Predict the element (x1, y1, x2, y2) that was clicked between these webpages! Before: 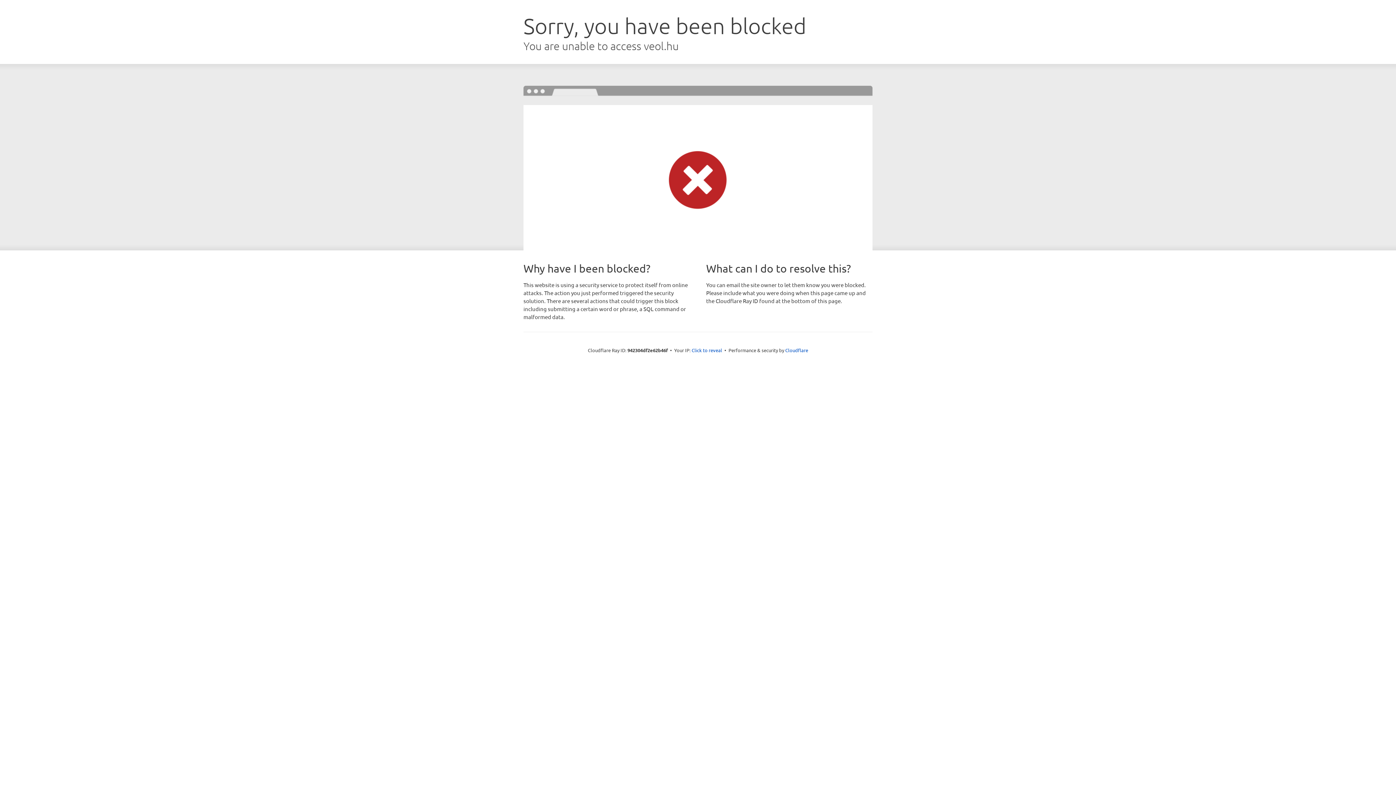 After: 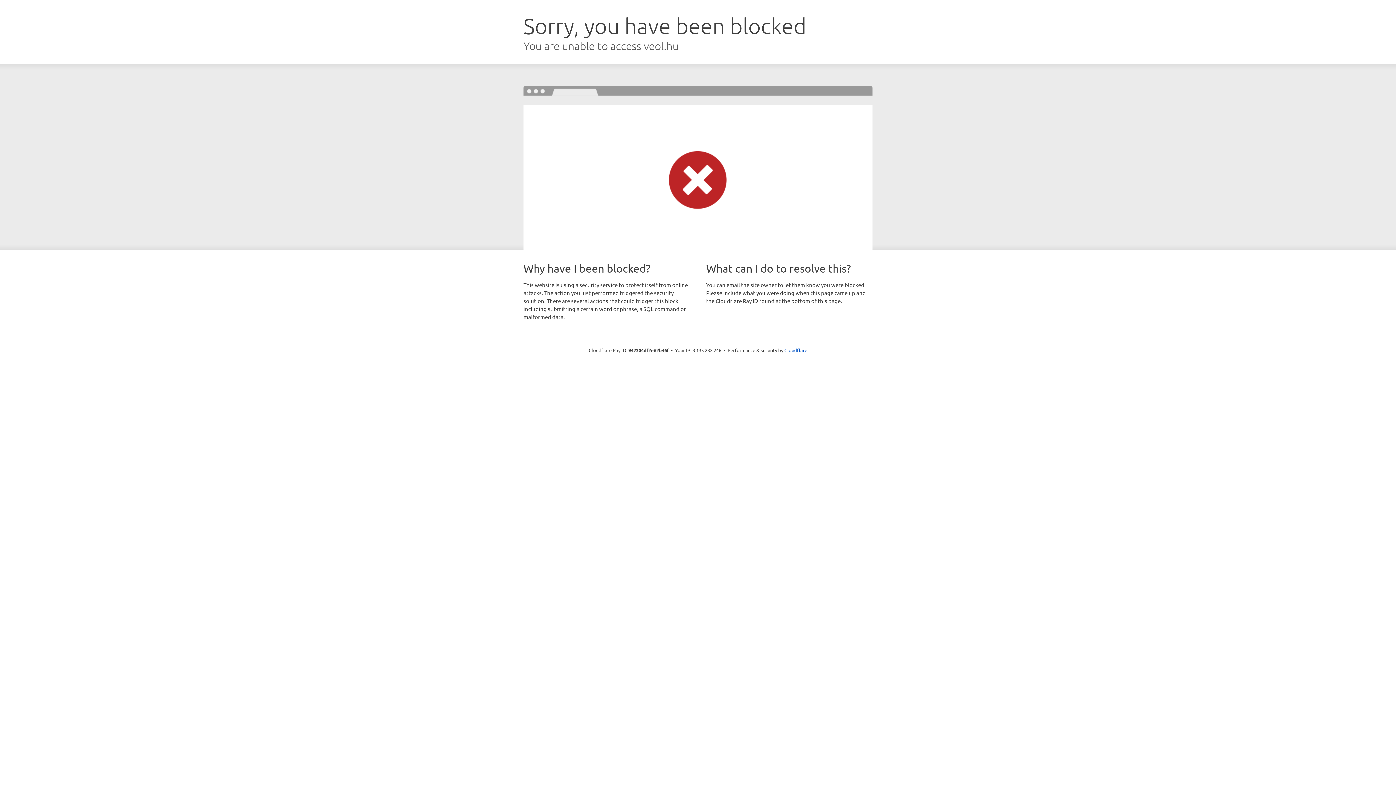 Action: label: Click to reveal bbox: (691, 346, 722, 353)